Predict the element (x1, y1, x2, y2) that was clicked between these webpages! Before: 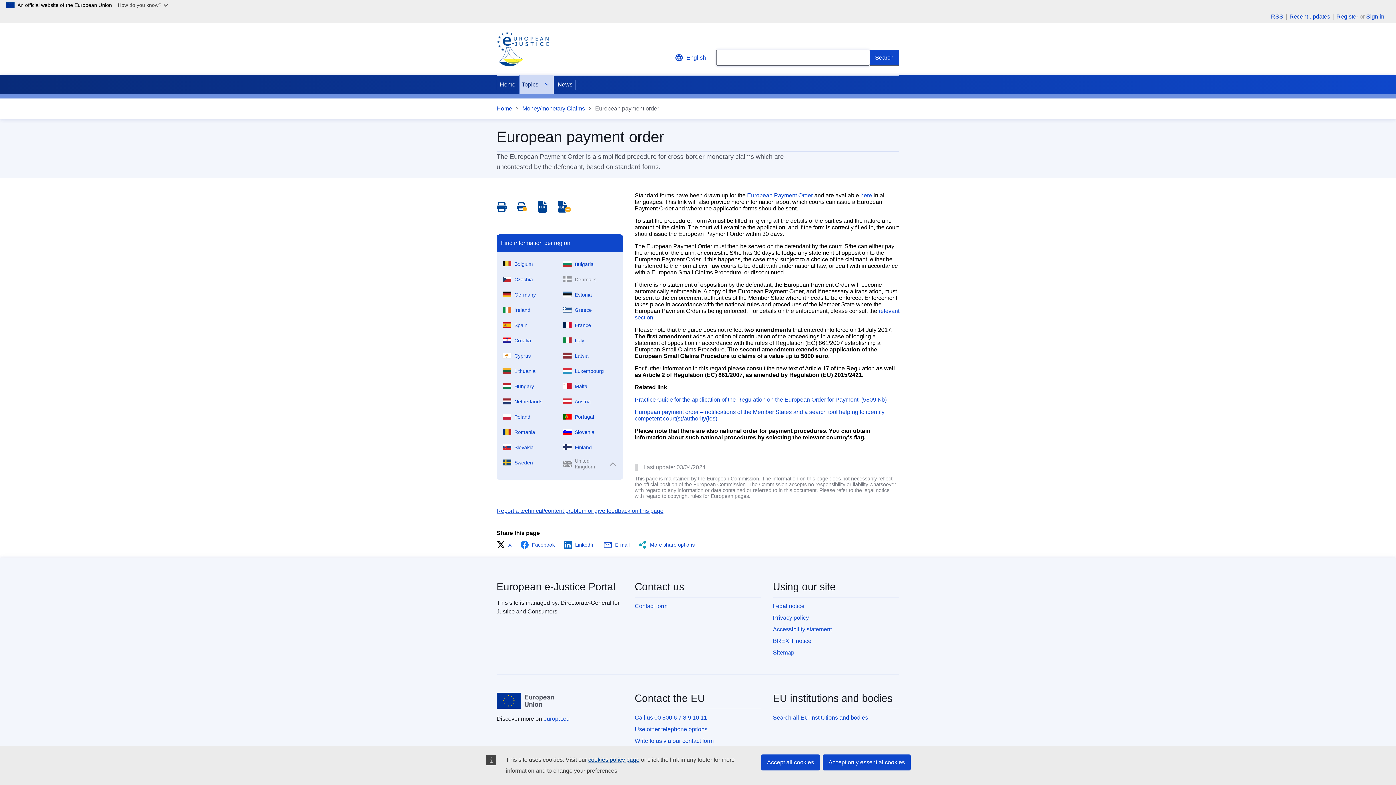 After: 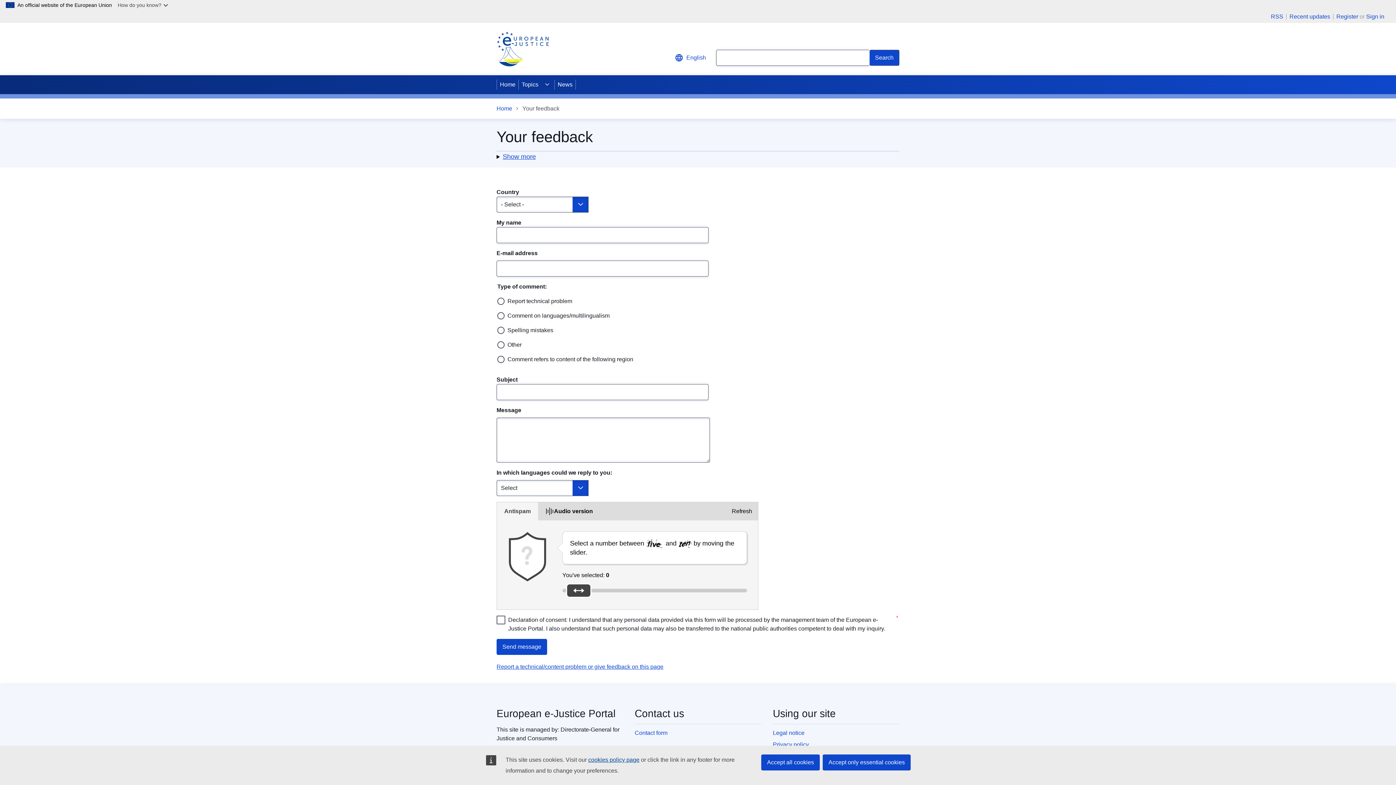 Action: bbox: (634, 603, 667, 609) label: Contact form